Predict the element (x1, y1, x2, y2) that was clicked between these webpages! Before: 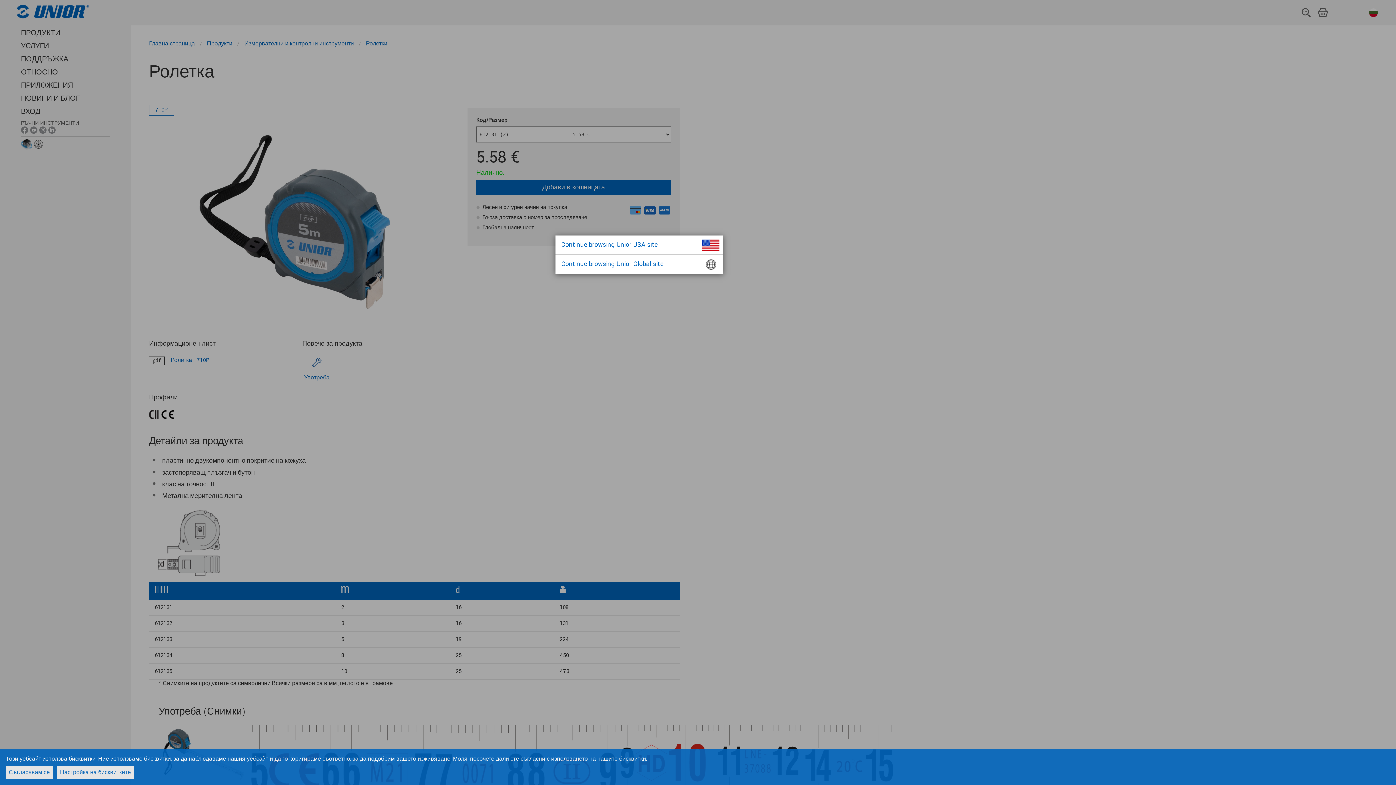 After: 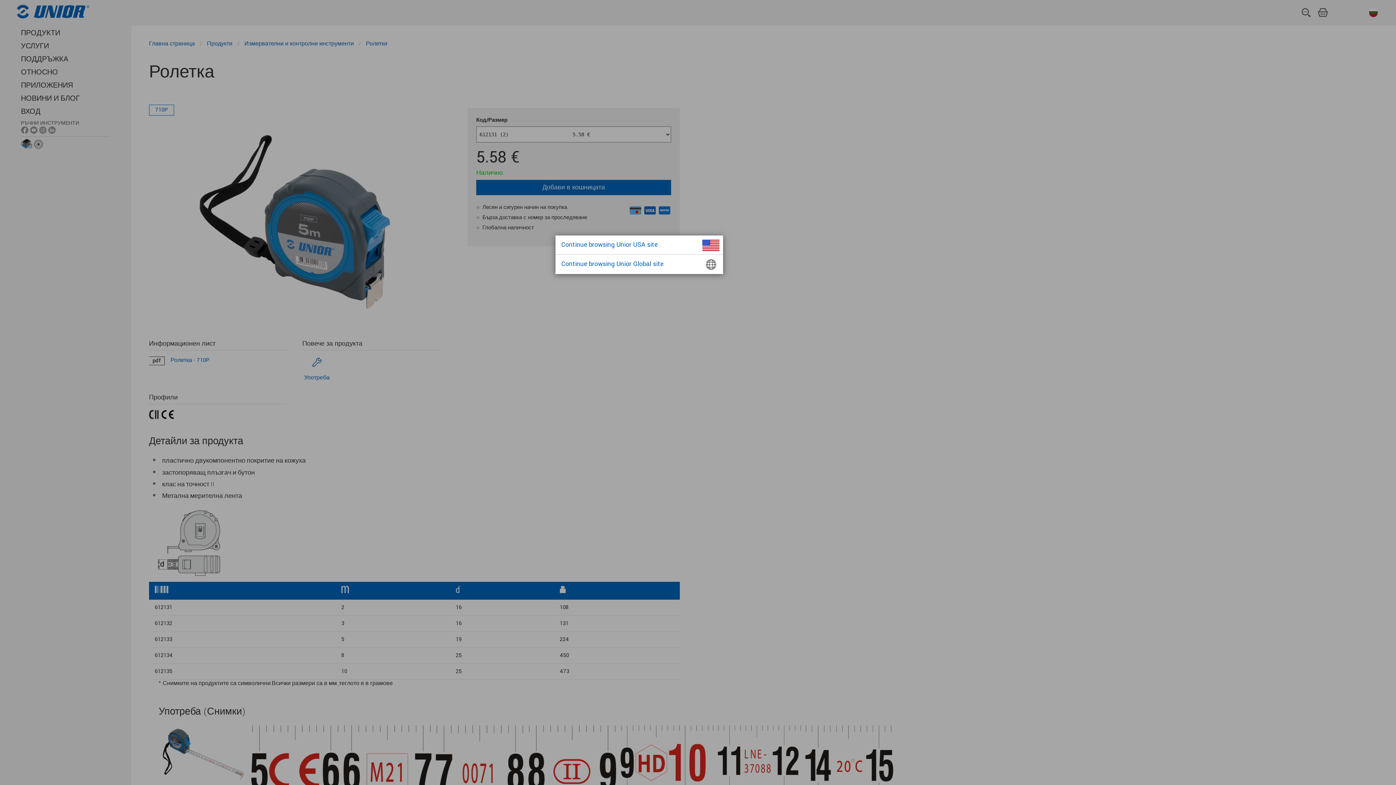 Action: label: Съгласявам се bbox: (5, 766, 52, 779)